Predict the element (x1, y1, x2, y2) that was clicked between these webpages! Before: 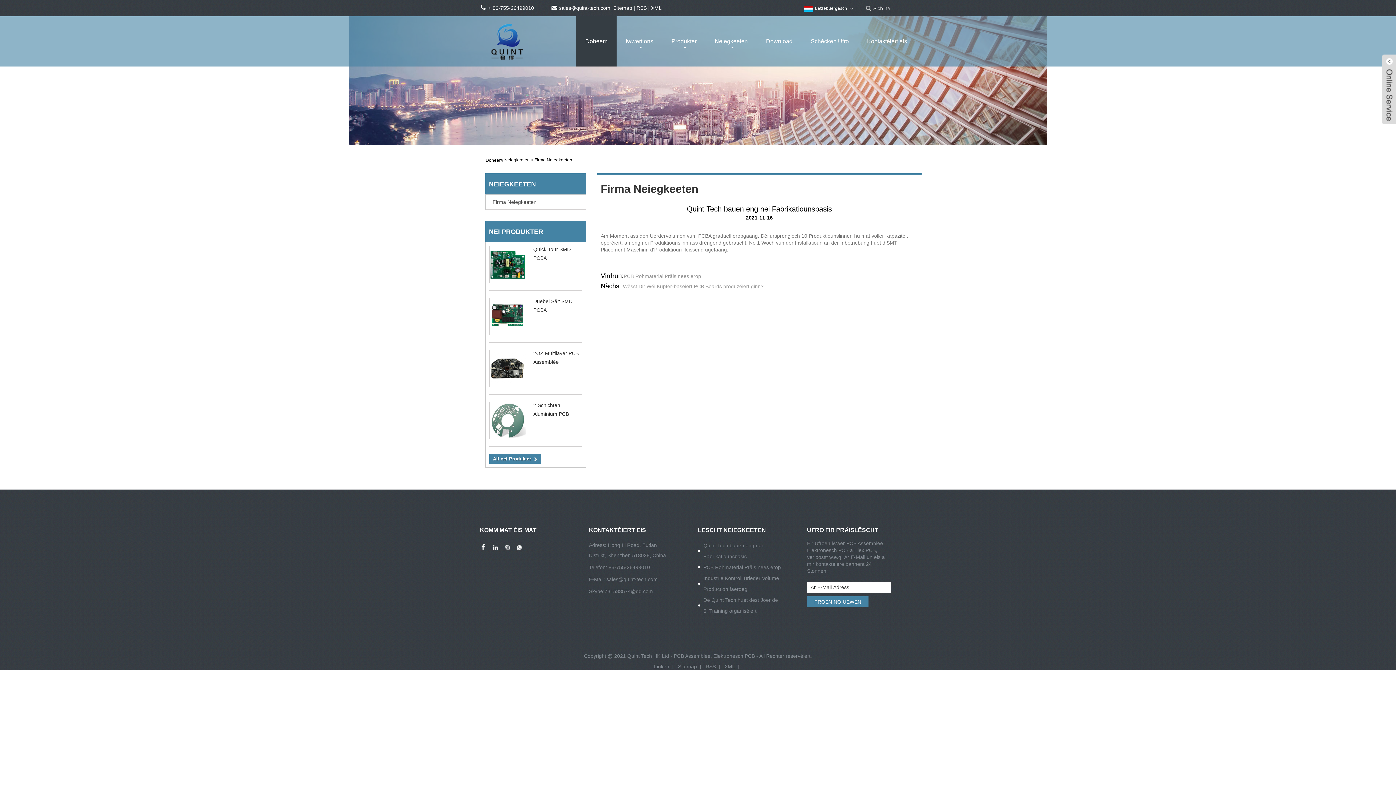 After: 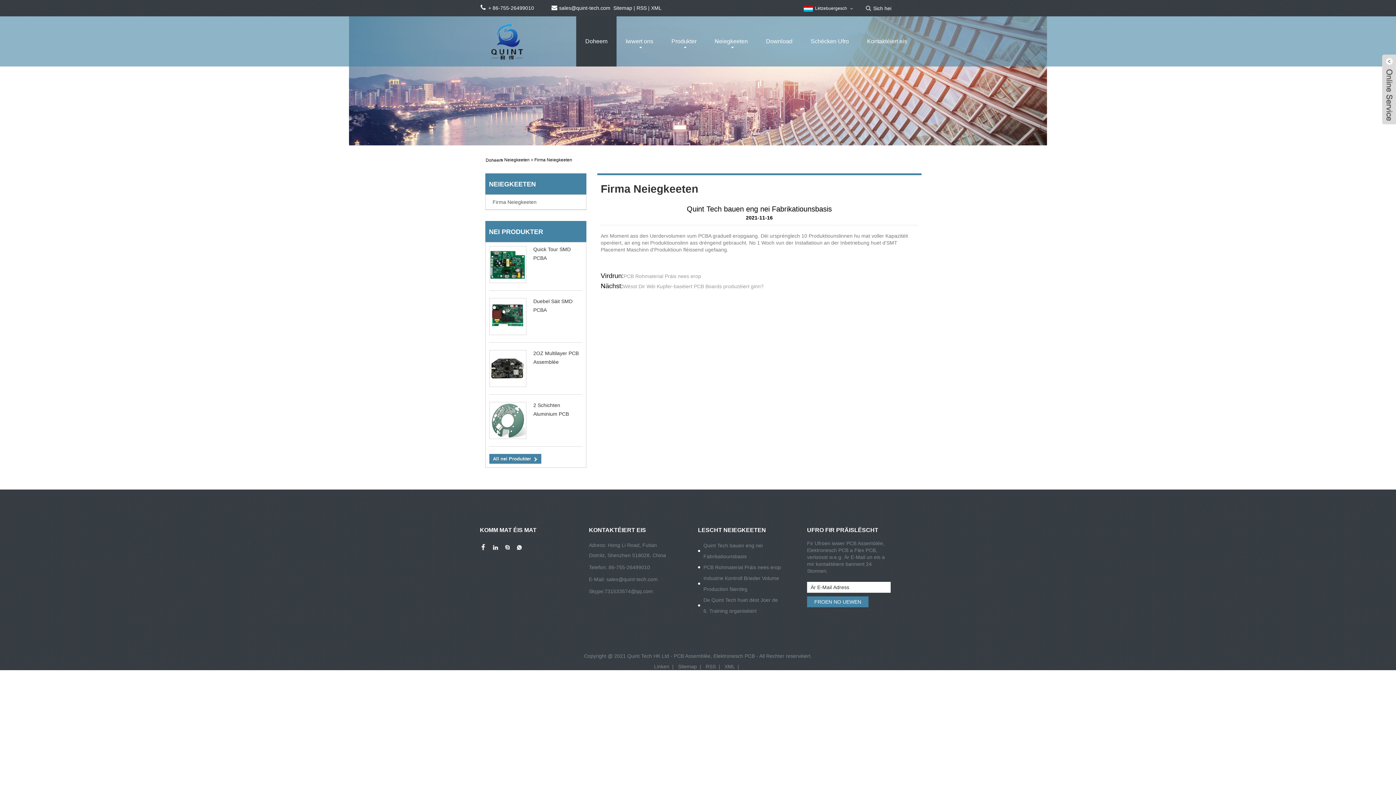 Action: bbox: (516, 544, 522, 550)